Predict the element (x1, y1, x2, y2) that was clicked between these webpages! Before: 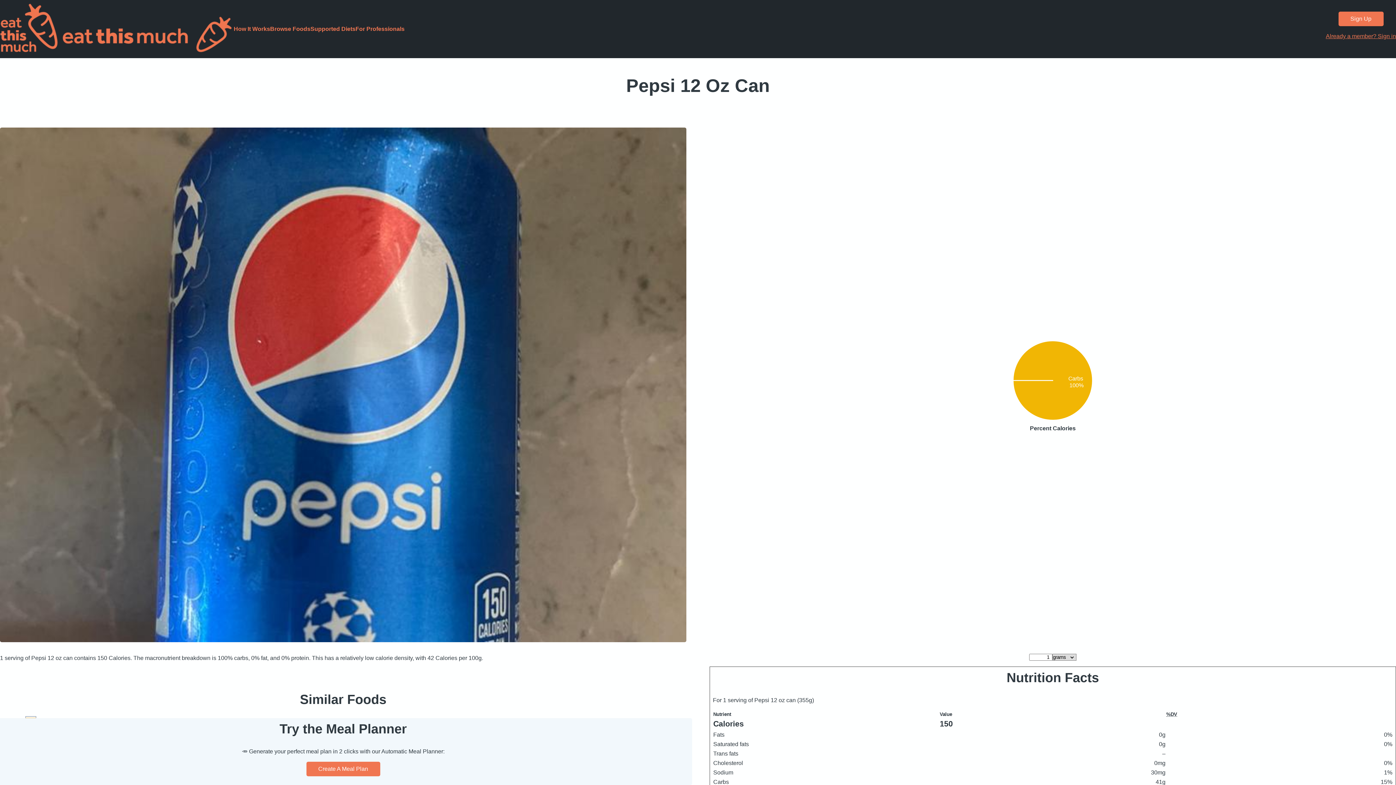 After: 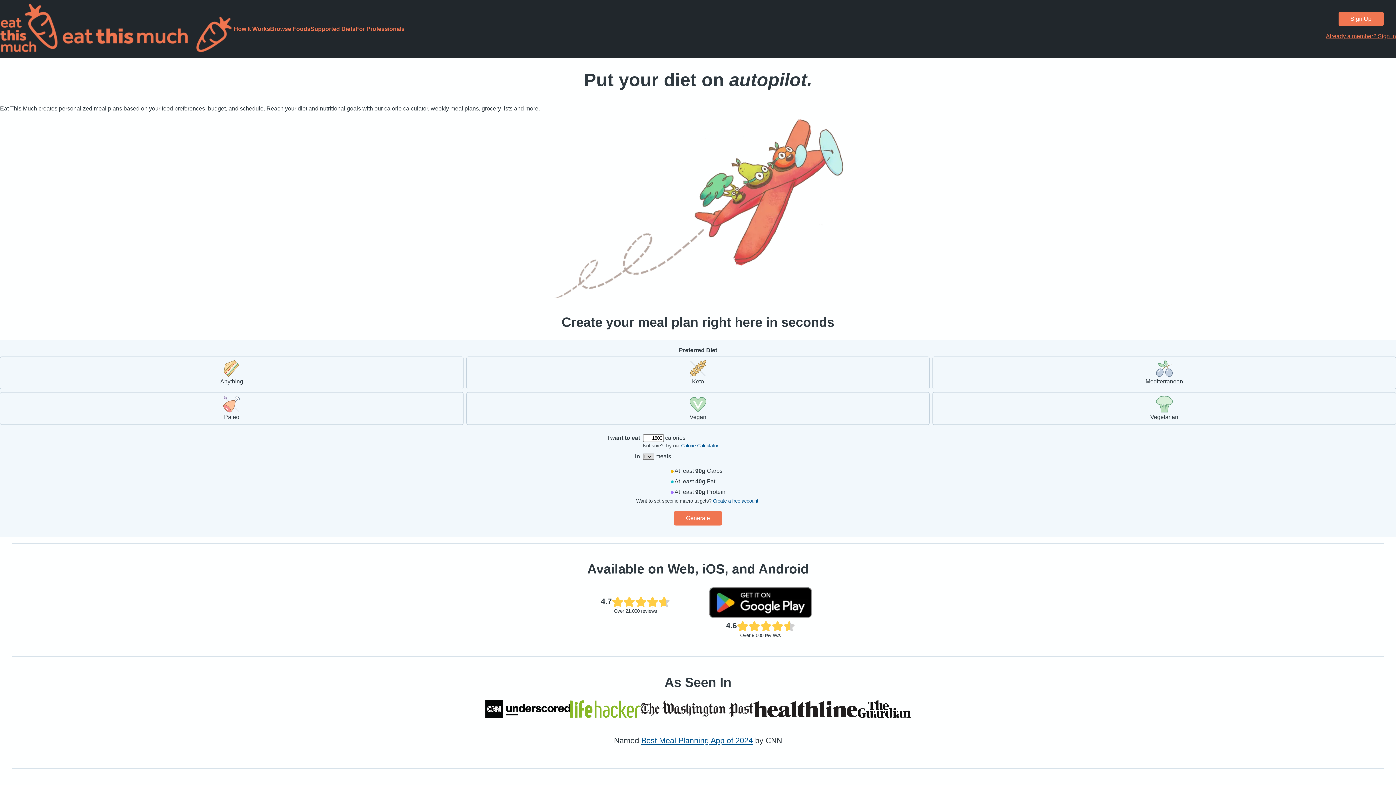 Action: bbox: (0, 2, 233, 55) label:  